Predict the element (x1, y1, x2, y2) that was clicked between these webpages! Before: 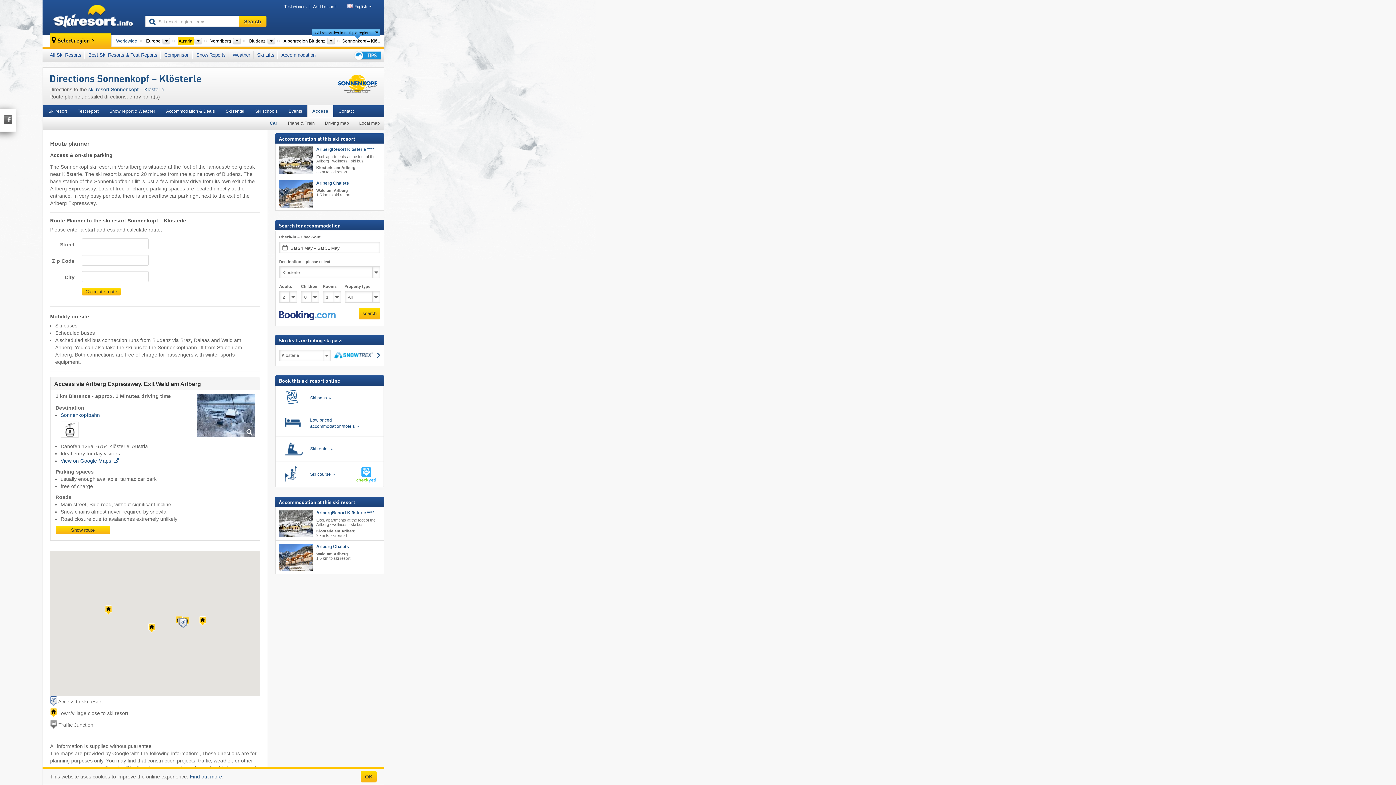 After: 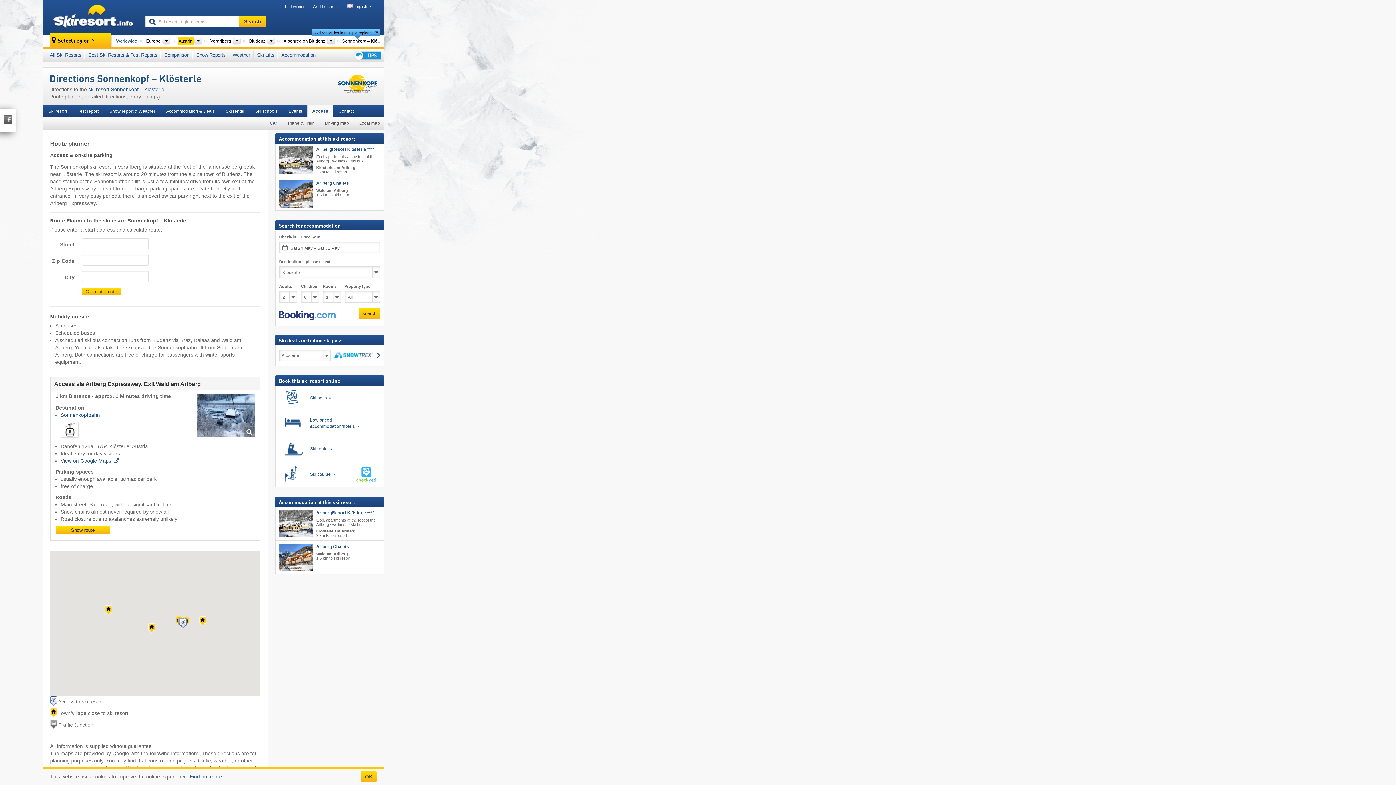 Action: bbox: (279, 146, 312, 173)